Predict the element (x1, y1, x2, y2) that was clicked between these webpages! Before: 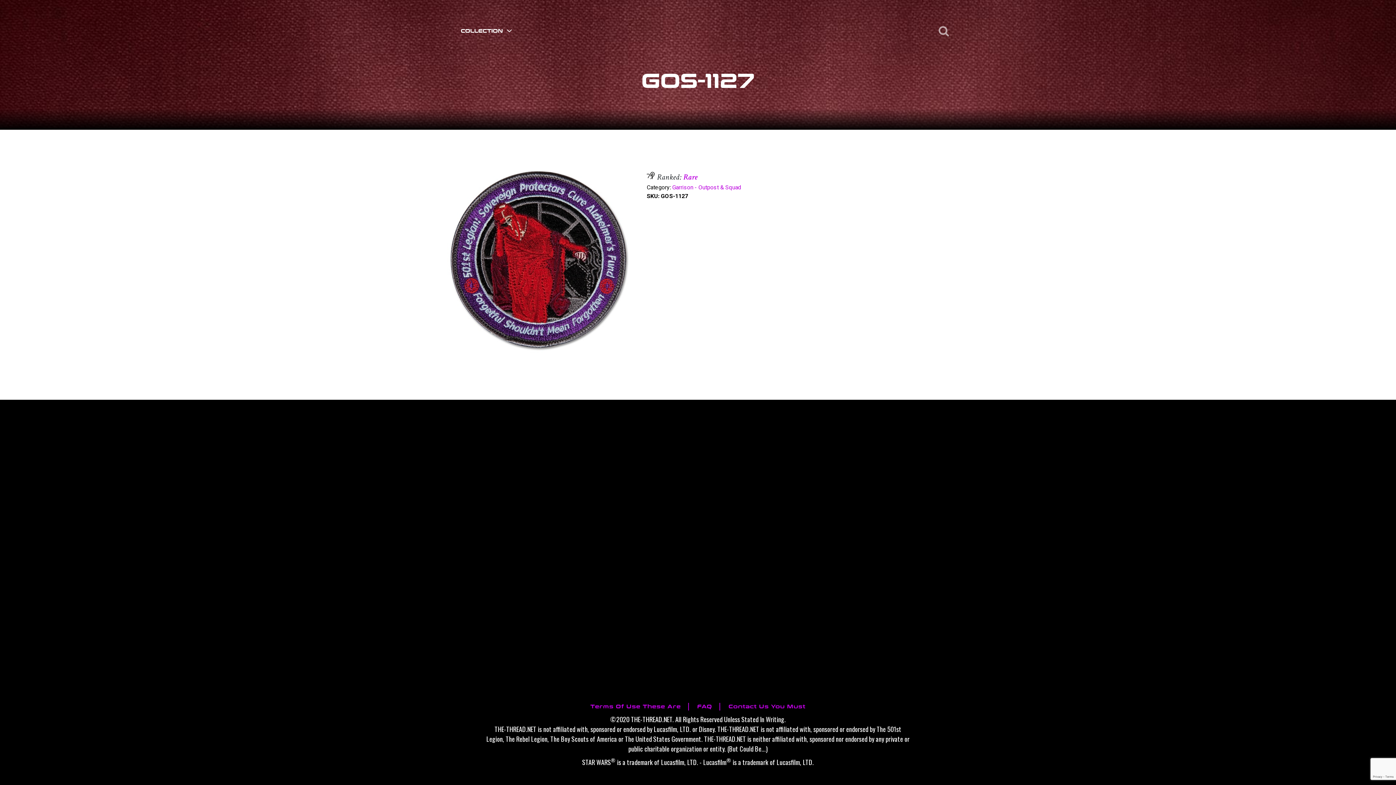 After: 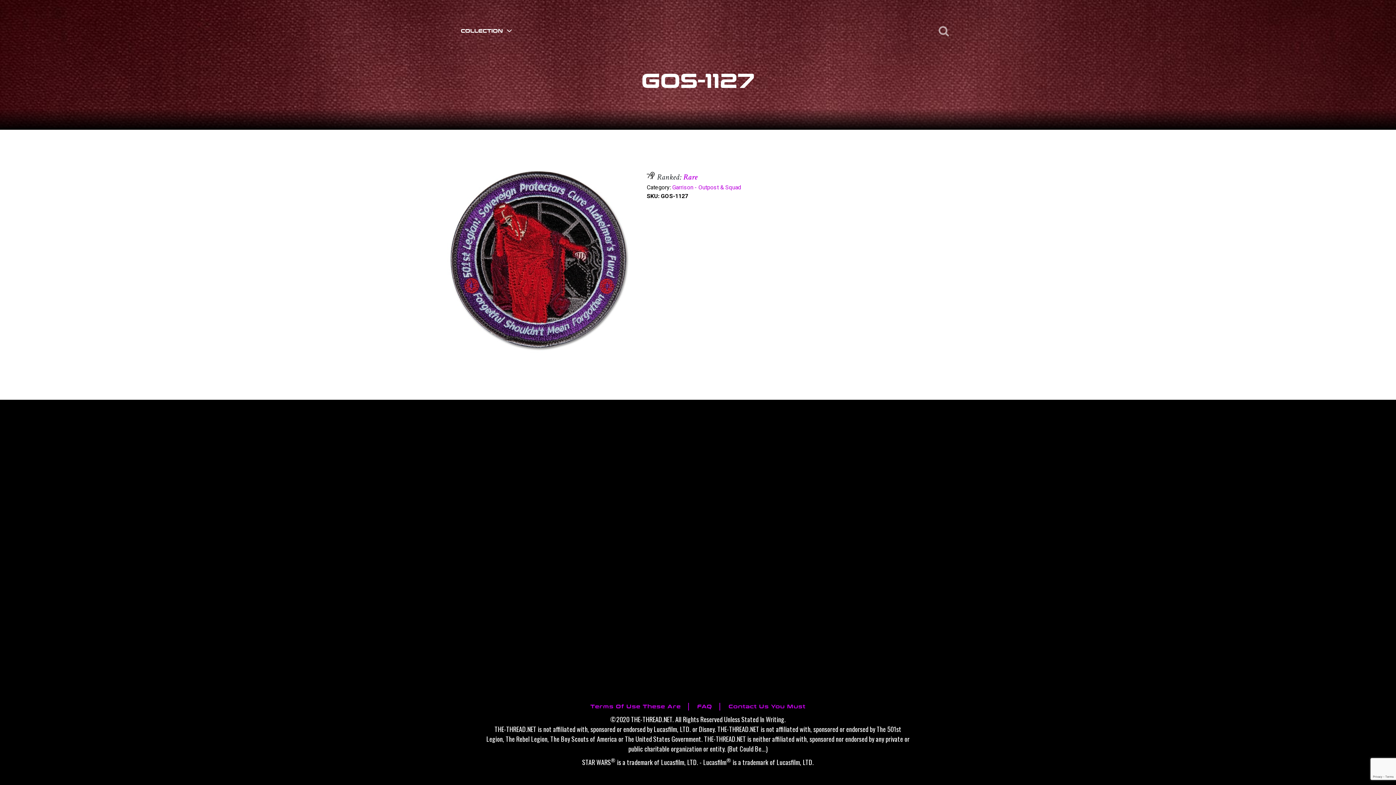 Action: bbox: (441, 166, 636, 353)